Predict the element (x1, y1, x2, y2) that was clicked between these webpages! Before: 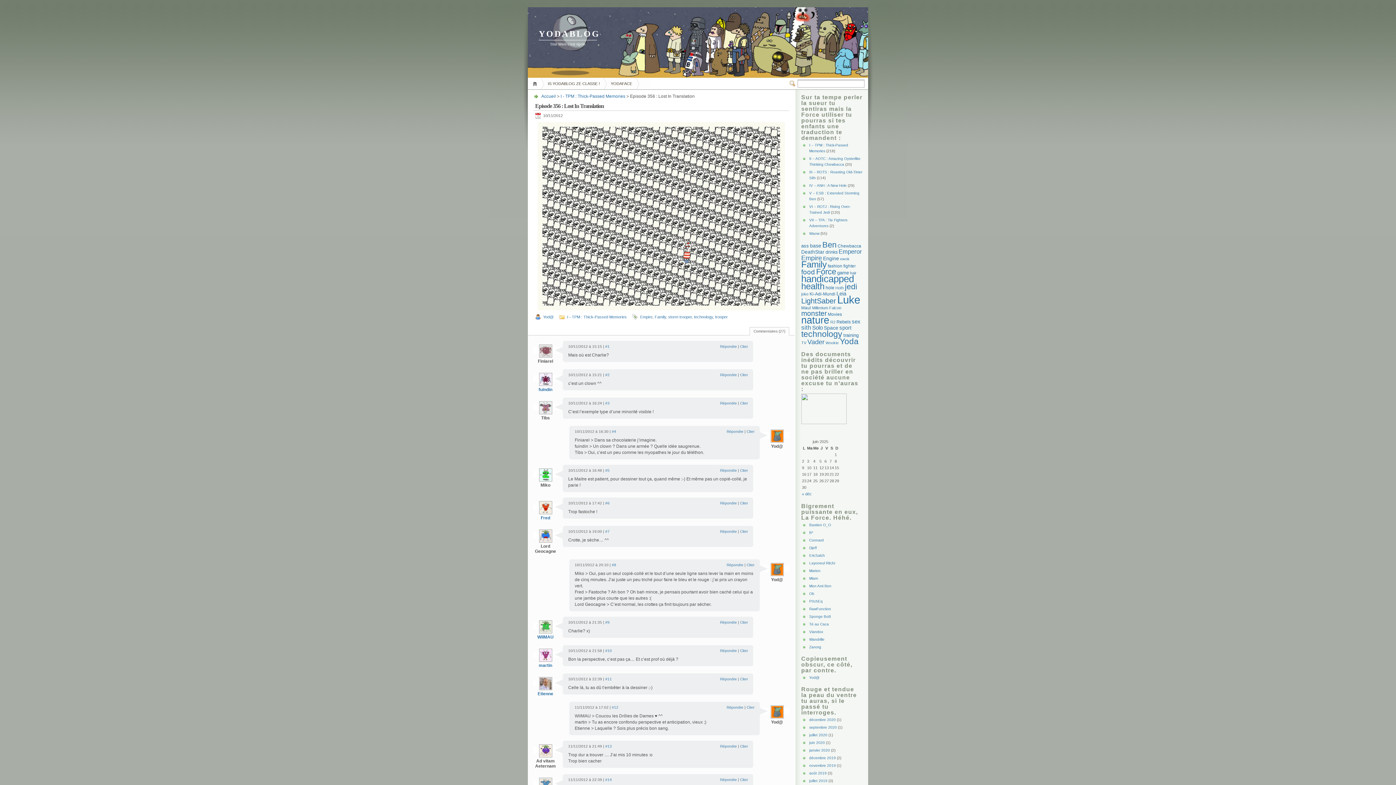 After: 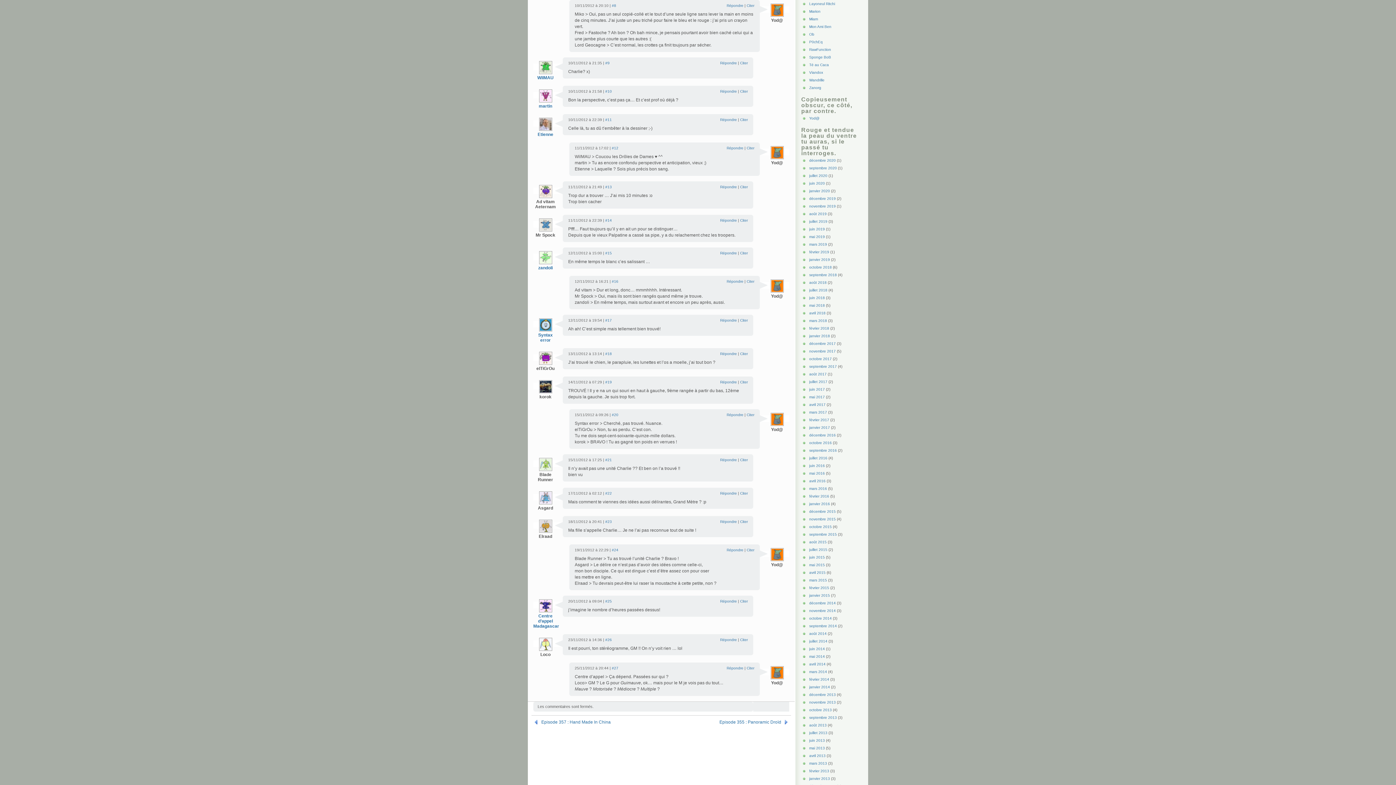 Action: bbox: (612, 563, 616, 567) label: #8